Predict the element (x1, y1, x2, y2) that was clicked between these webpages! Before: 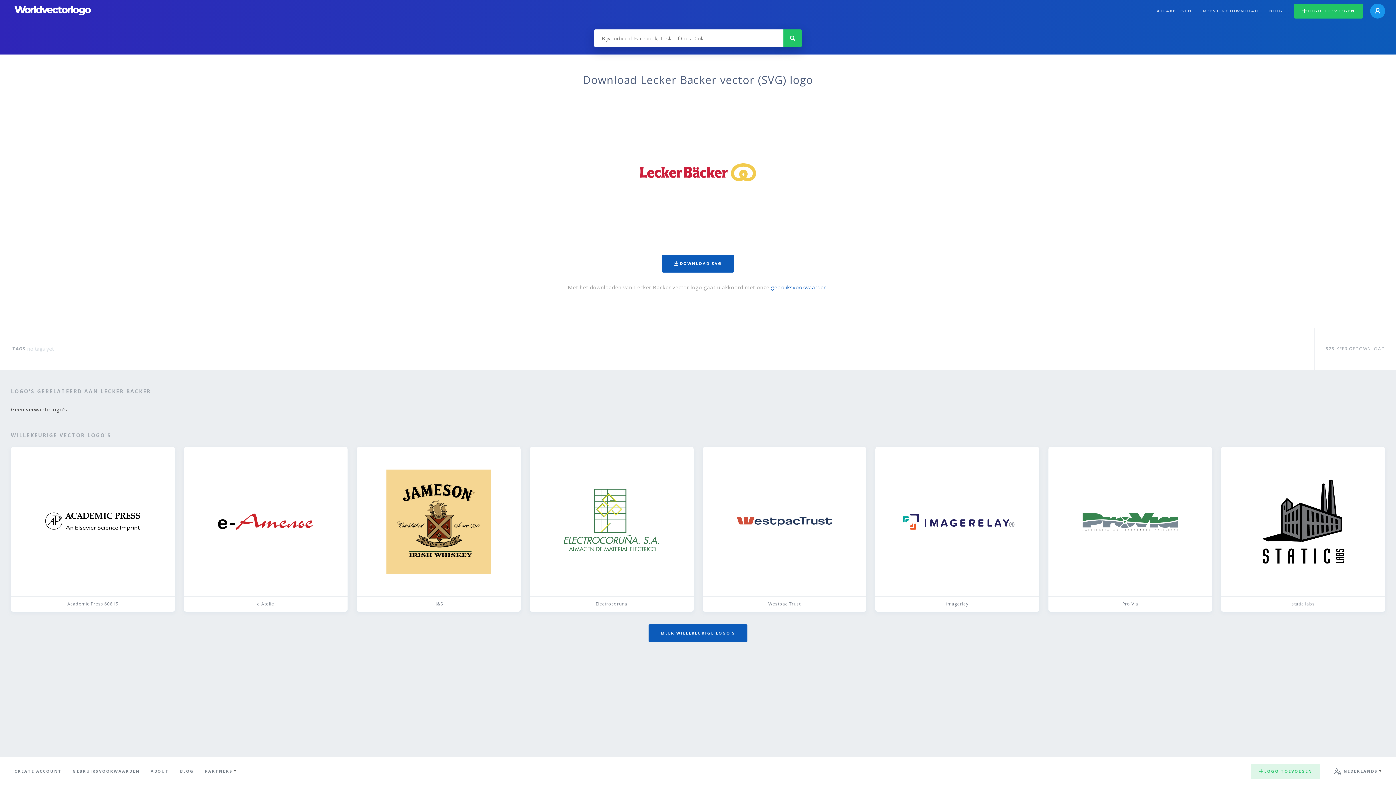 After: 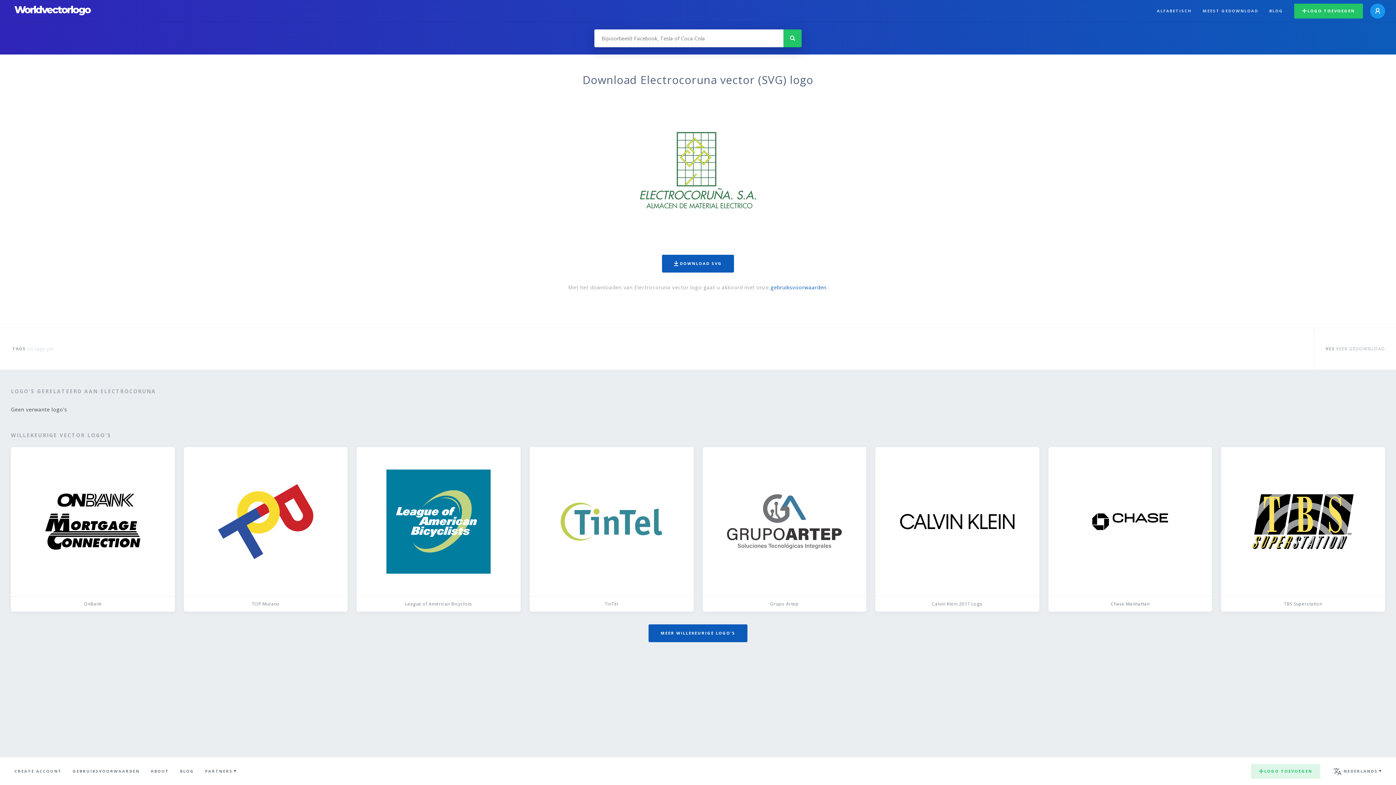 Action: label: Electrocoruna bbox: (529, 447, 693, 611)